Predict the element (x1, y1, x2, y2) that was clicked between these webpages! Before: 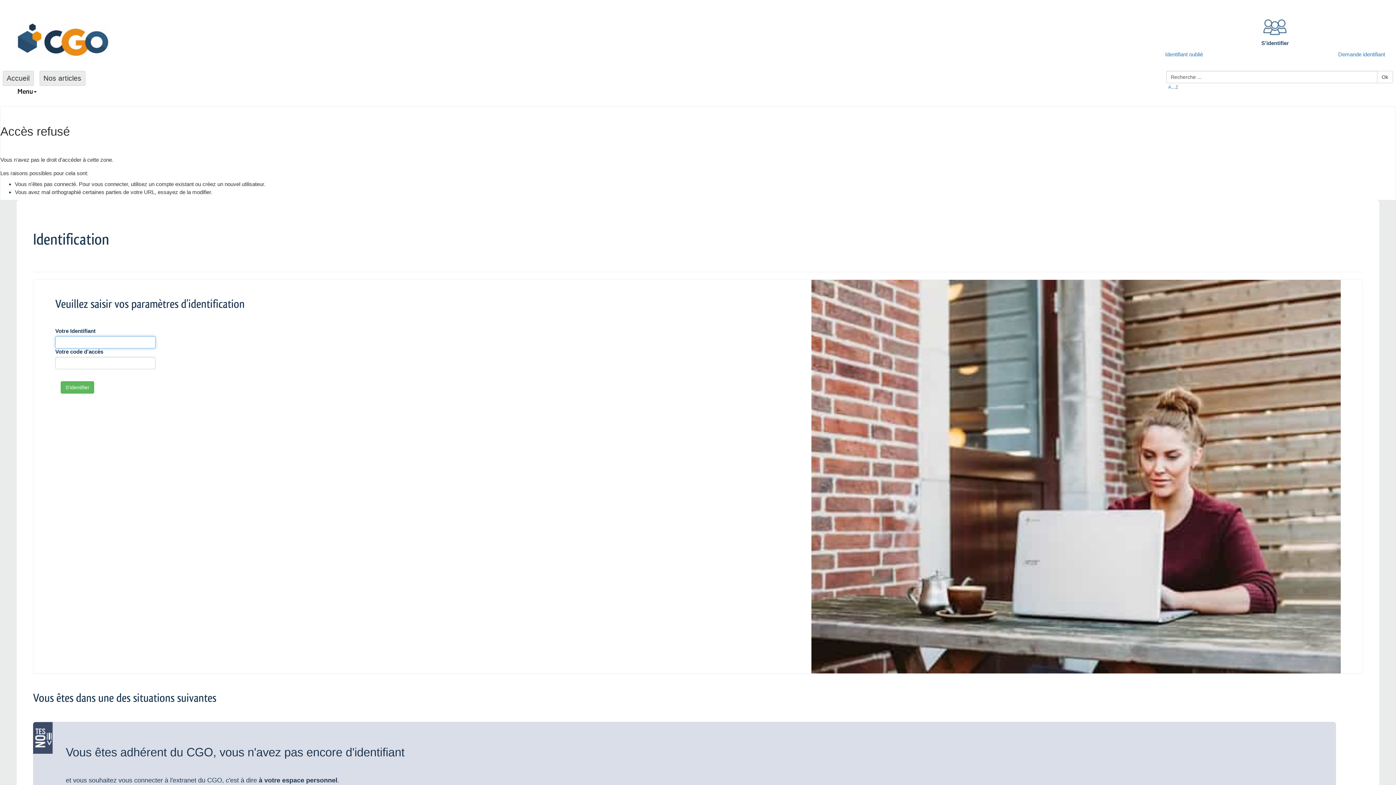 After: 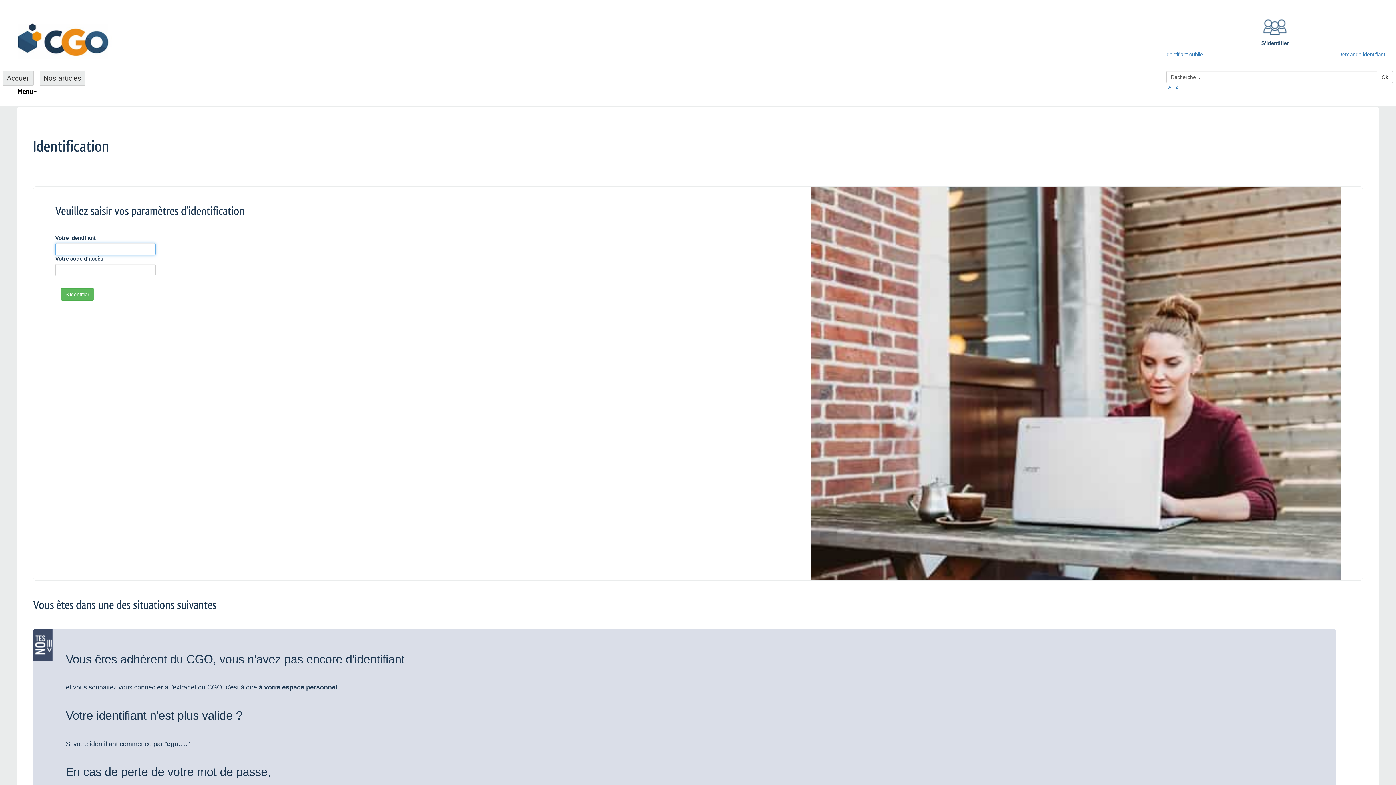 Action: bbox: (1261, 39, 1289, 47) label: S'identifier